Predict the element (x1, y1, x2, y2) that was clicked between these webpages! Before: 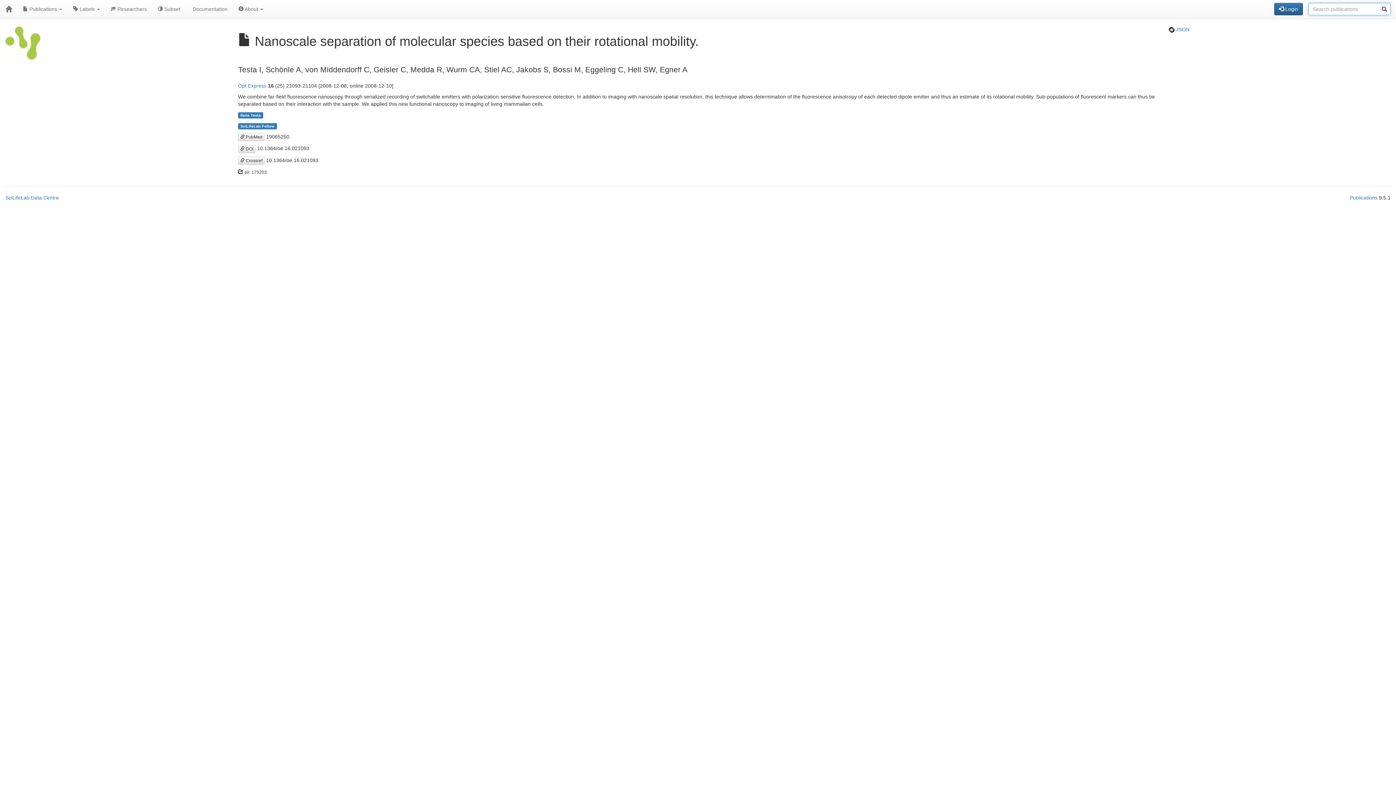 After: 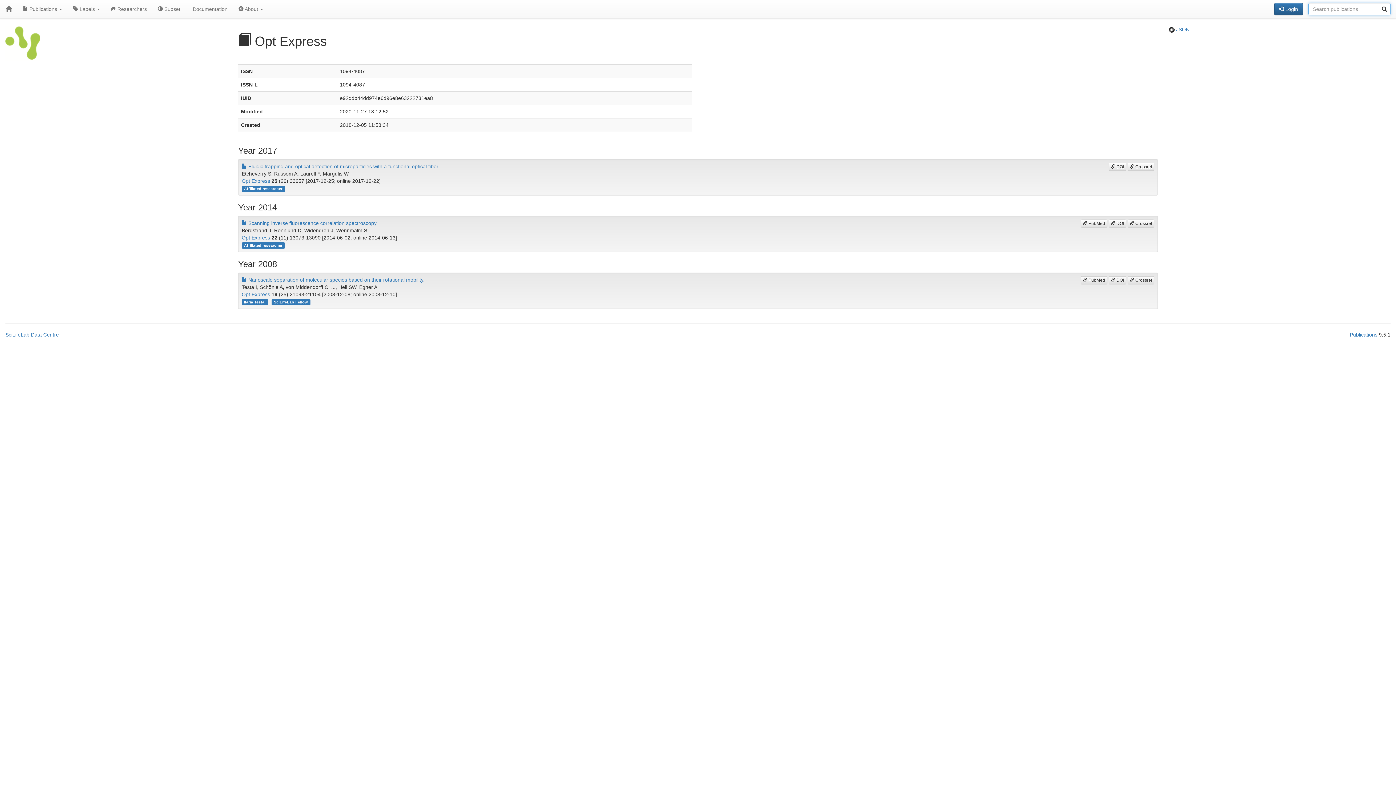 Action: label: Opt Express bbox: (238, 82, 266, 88)